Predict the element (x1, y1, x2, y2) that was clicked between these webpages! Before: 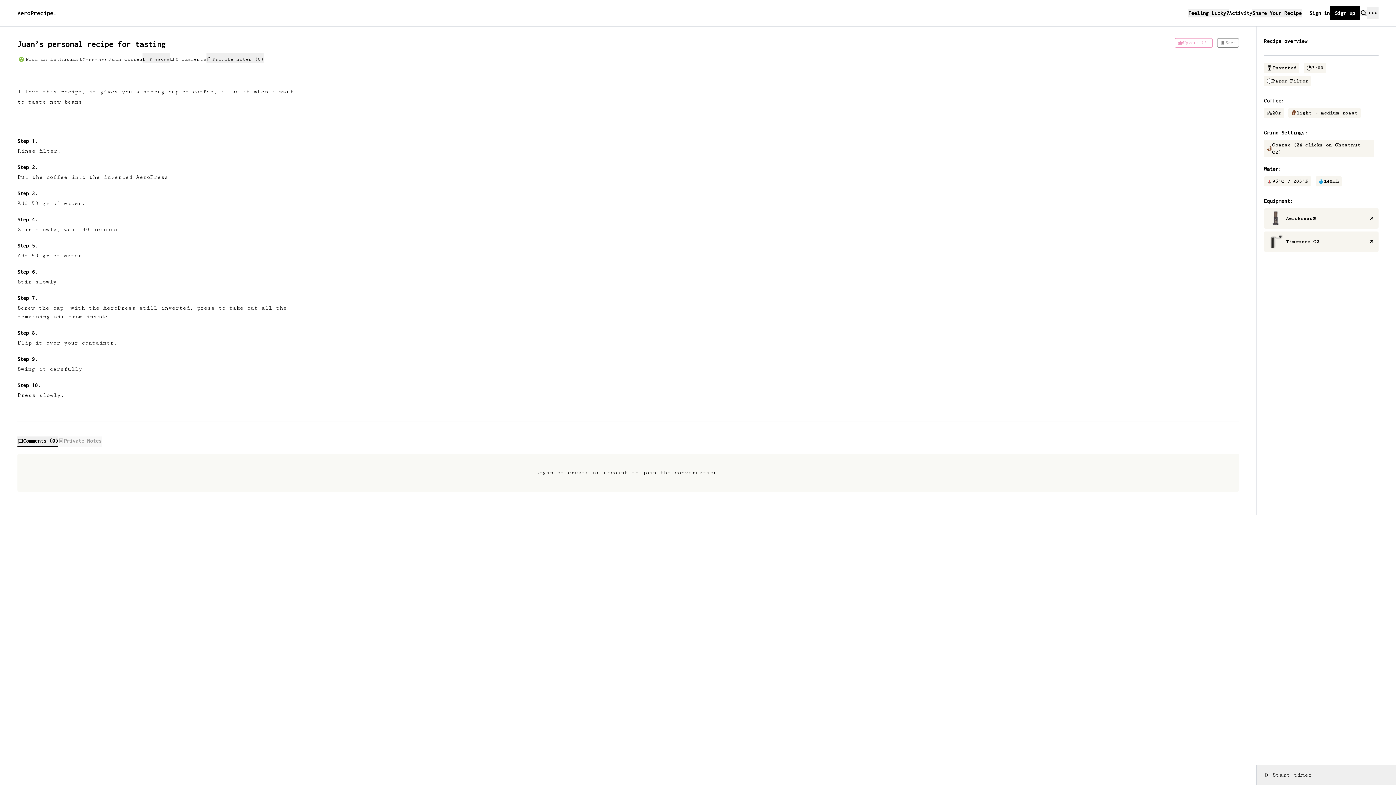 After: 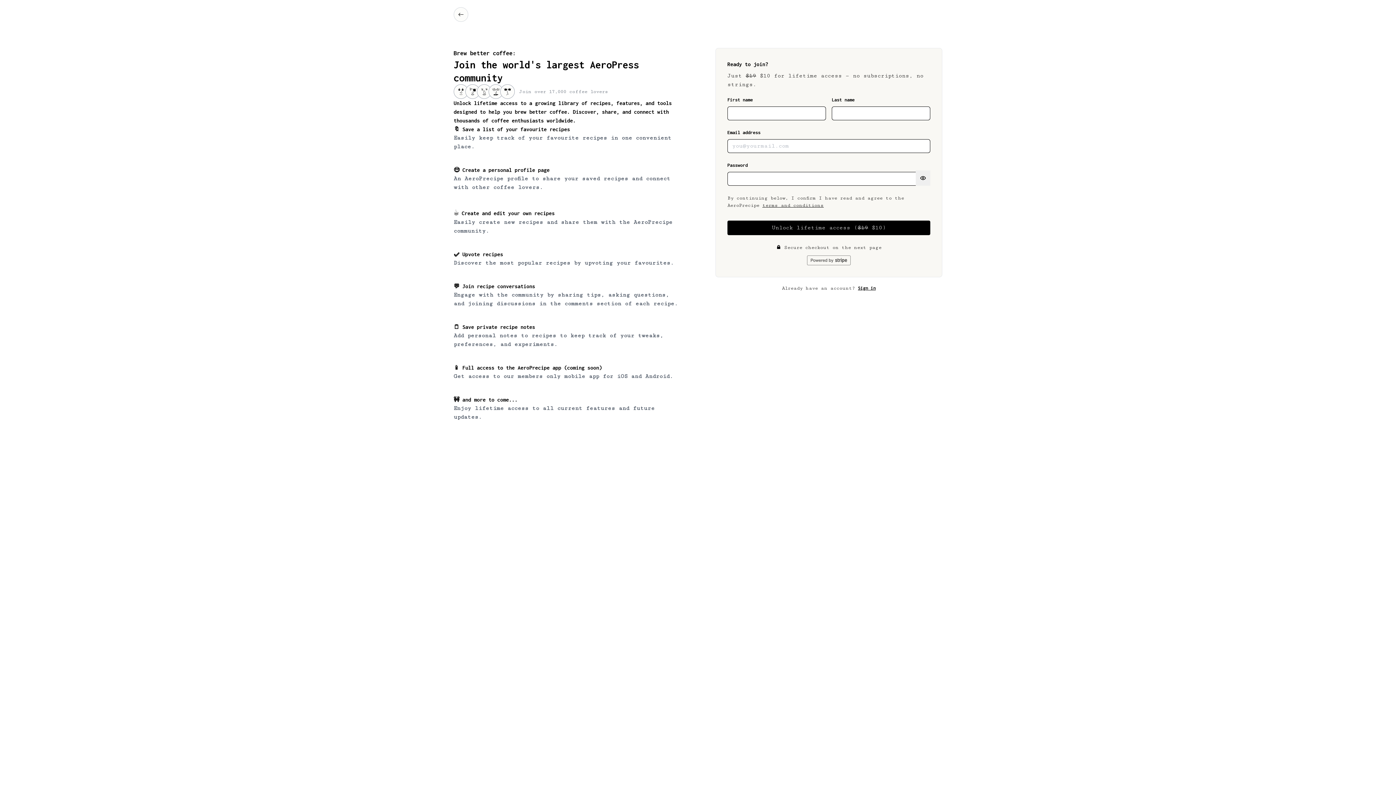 Action: bbox: (535, 447, 599, 461) label: Become a member